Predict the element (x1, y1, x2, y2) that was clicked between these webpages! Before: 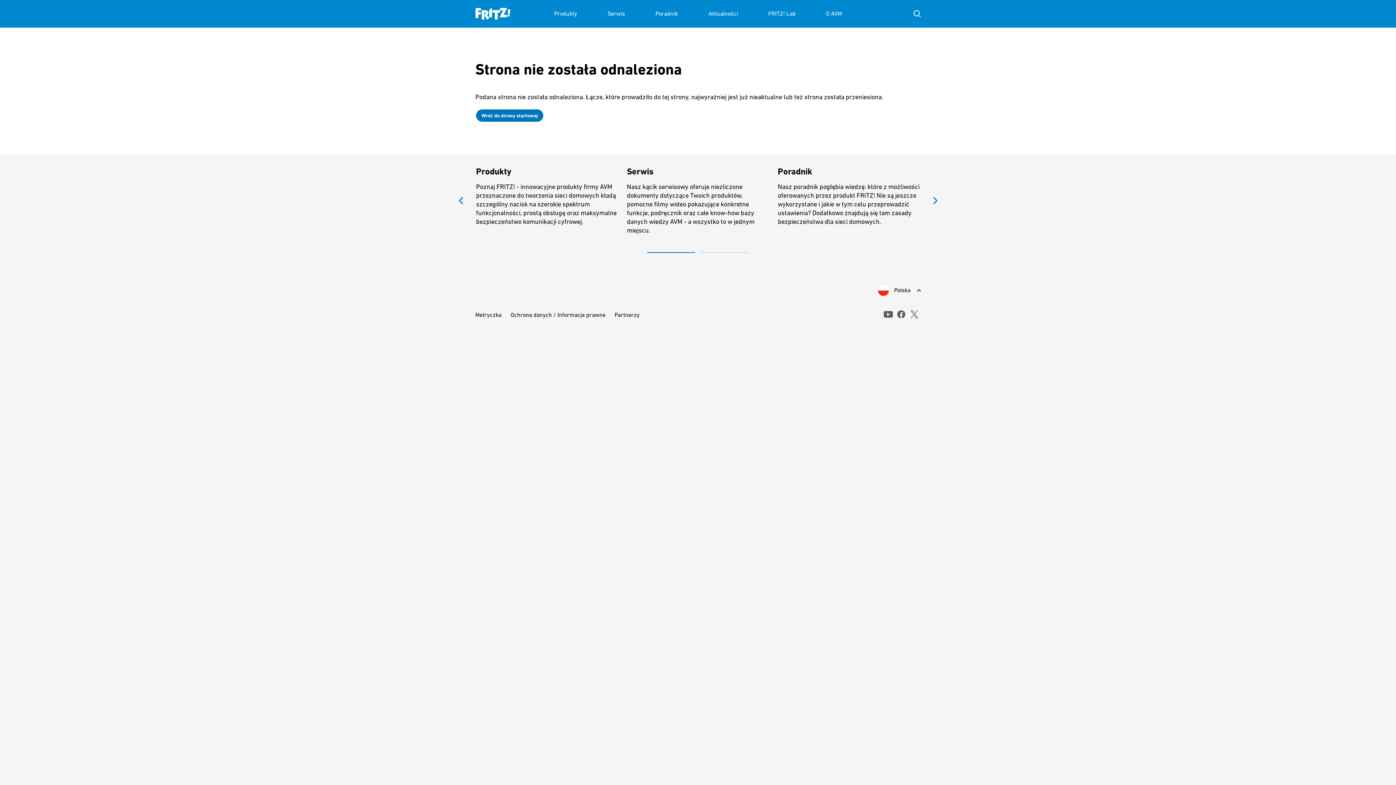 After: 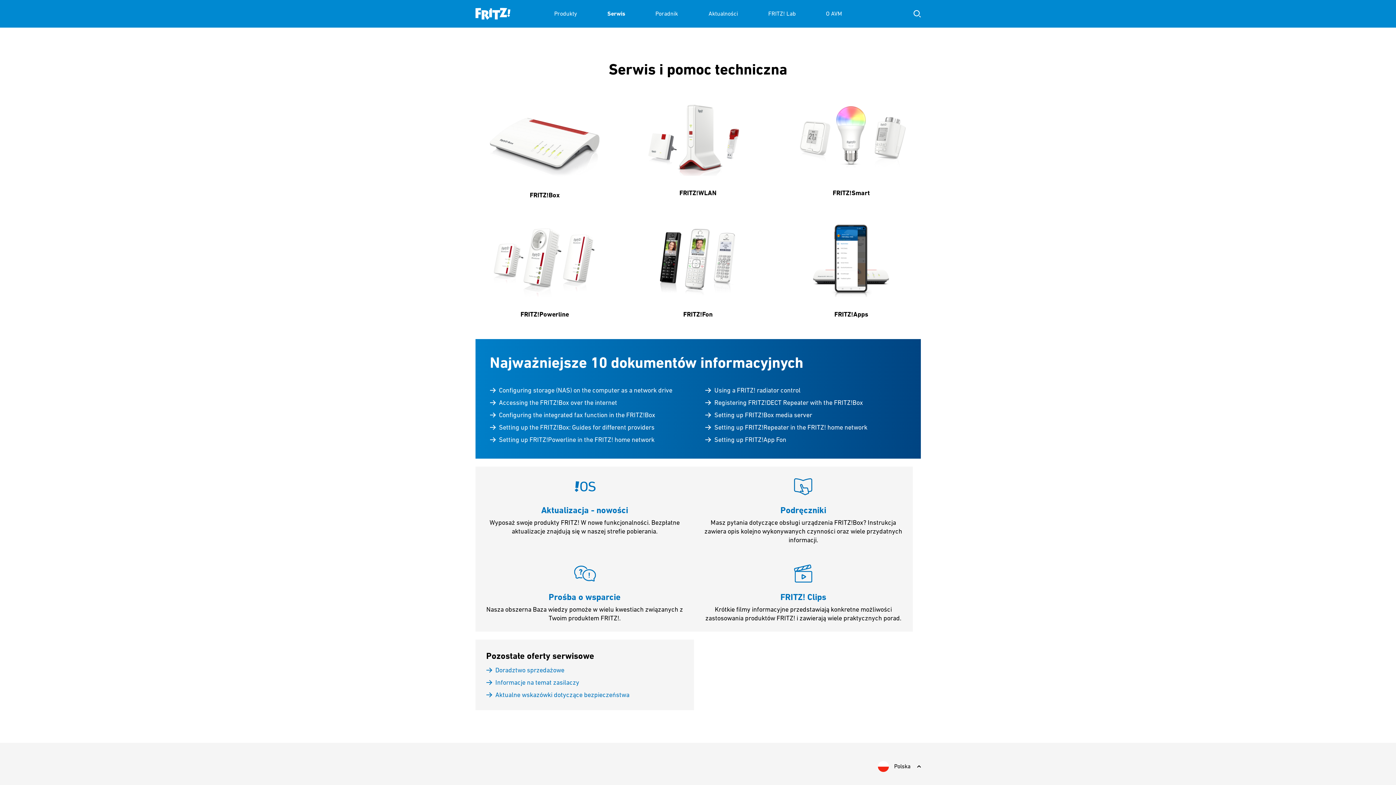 Action: bbox: (627, 166, 769, 234) label: Serwis
Nasz kącik serwisowy oferuje niezliczone dokumenty dotyczące Twoich produktów, pomocne filmy wideo pokazujące konkretne funkcje, podręcznik oraz całe know-how bazy danych wiedzy AVM - a wszystko to w jednym miejscu.